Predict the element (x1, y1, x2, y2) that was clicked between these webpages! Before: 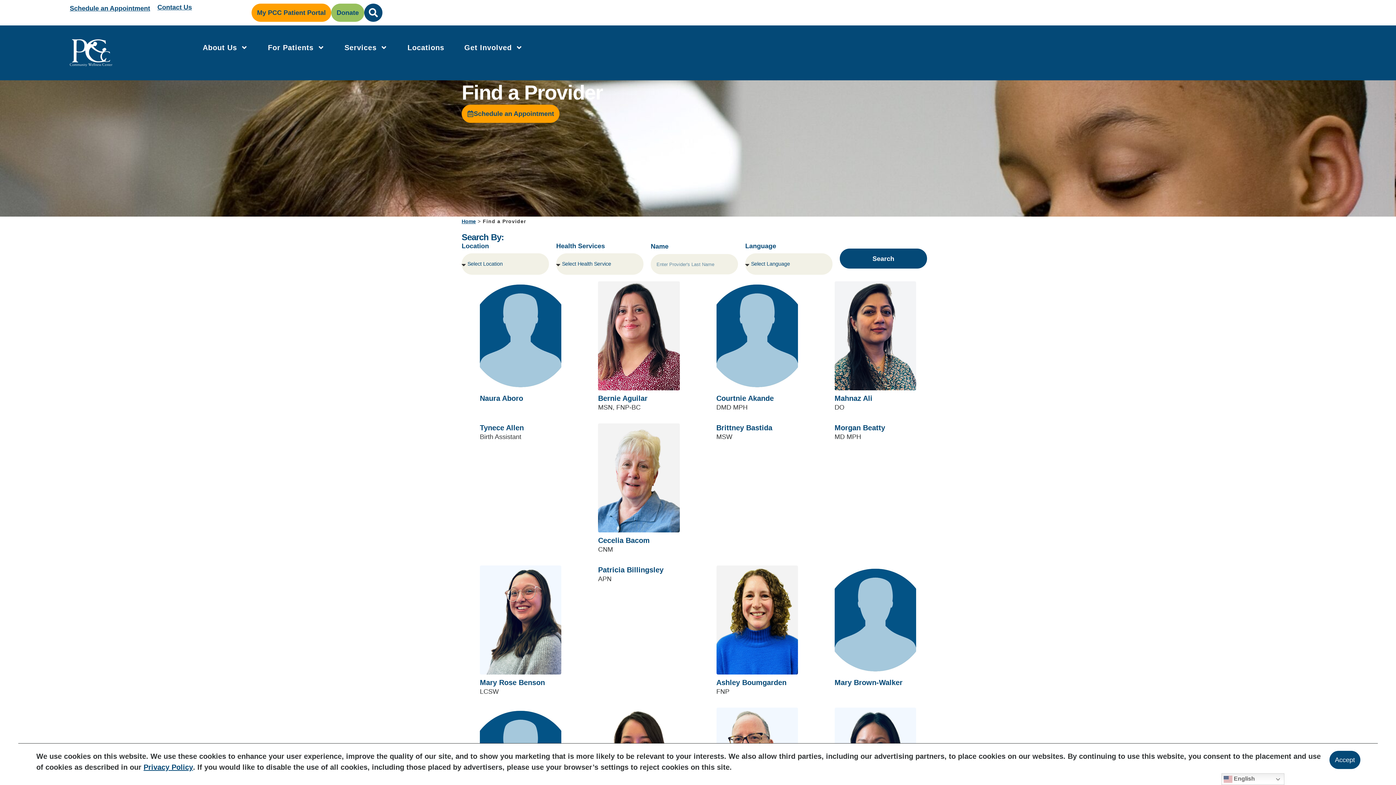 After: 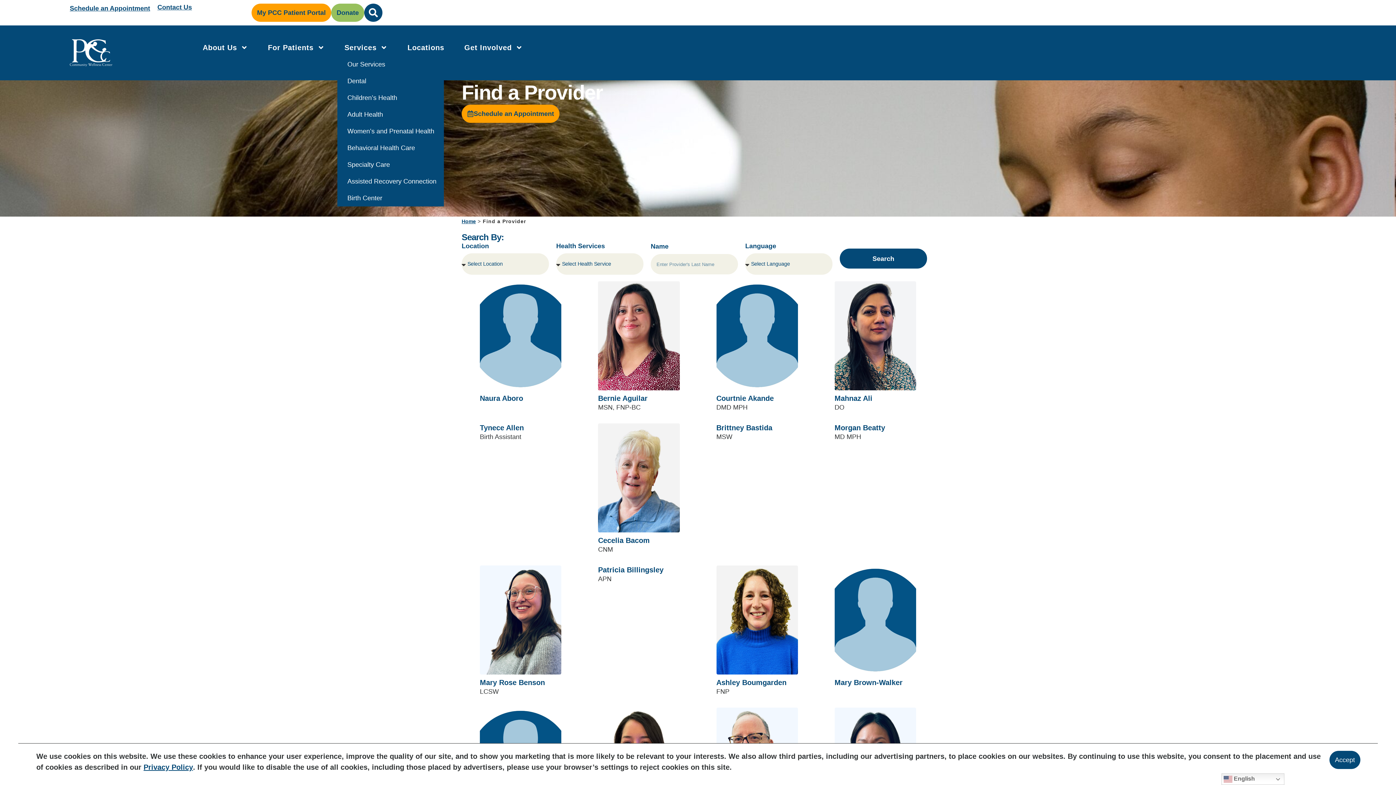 Action: bbox: (337, 39, 394, 56) label: Services